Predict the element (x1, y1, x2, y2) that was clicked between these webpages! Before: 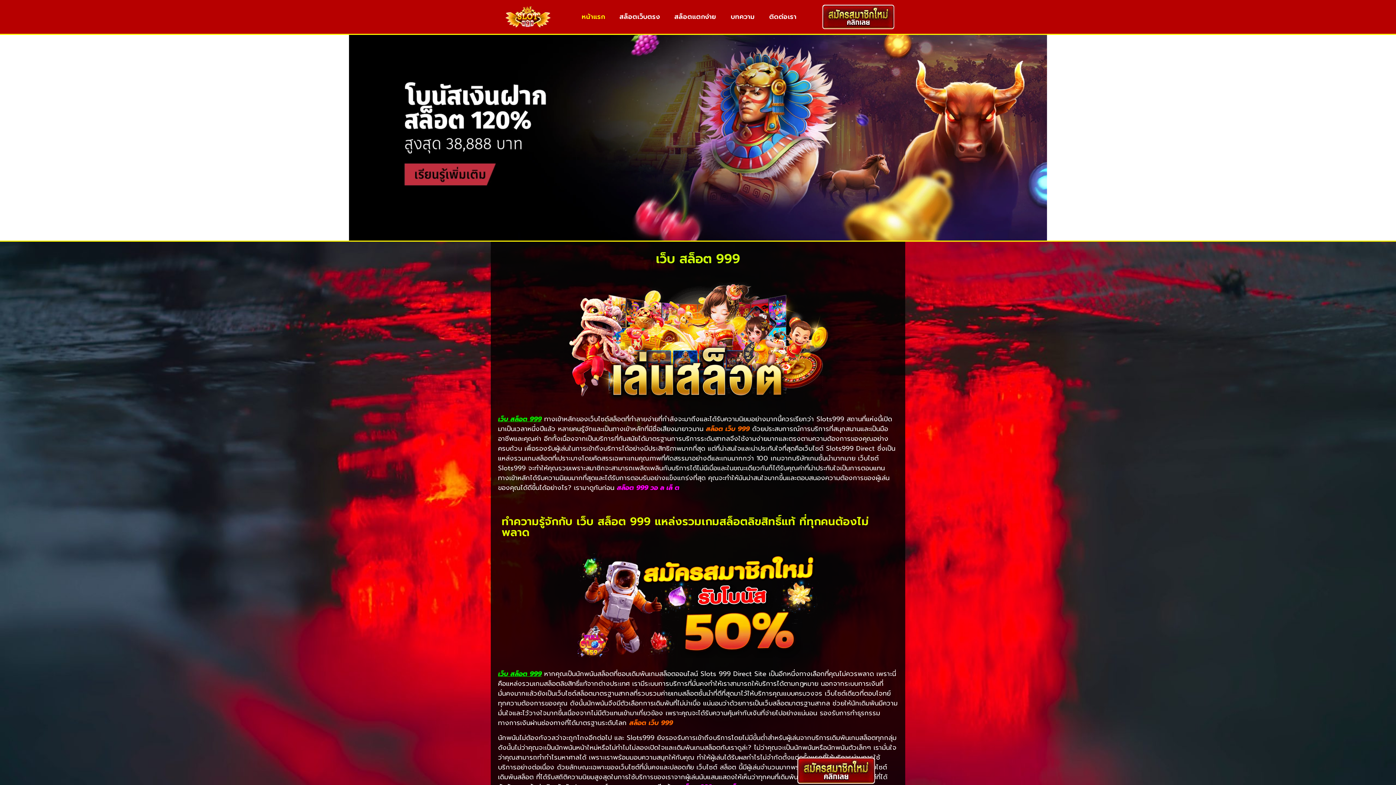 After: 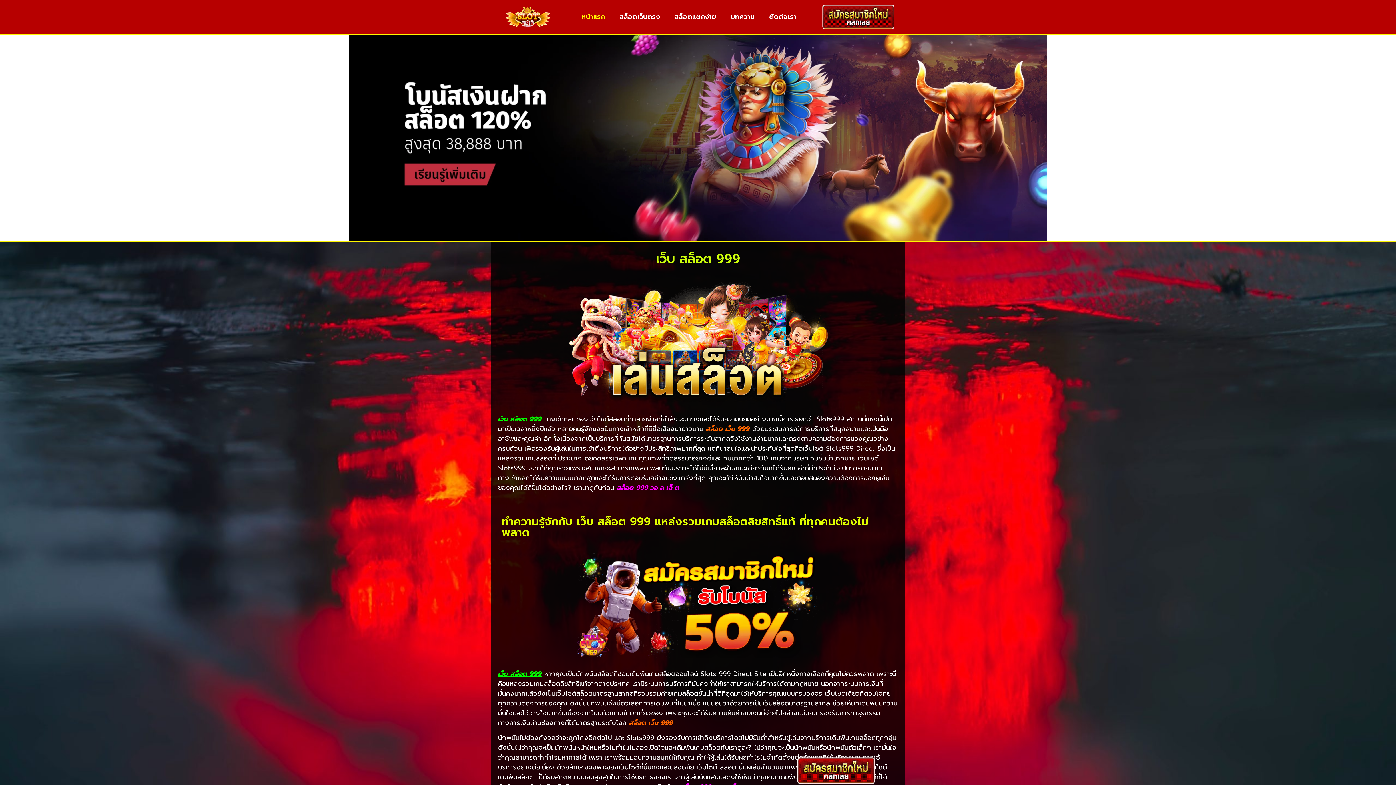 Action: bbox: (494, 6, 561, 27)